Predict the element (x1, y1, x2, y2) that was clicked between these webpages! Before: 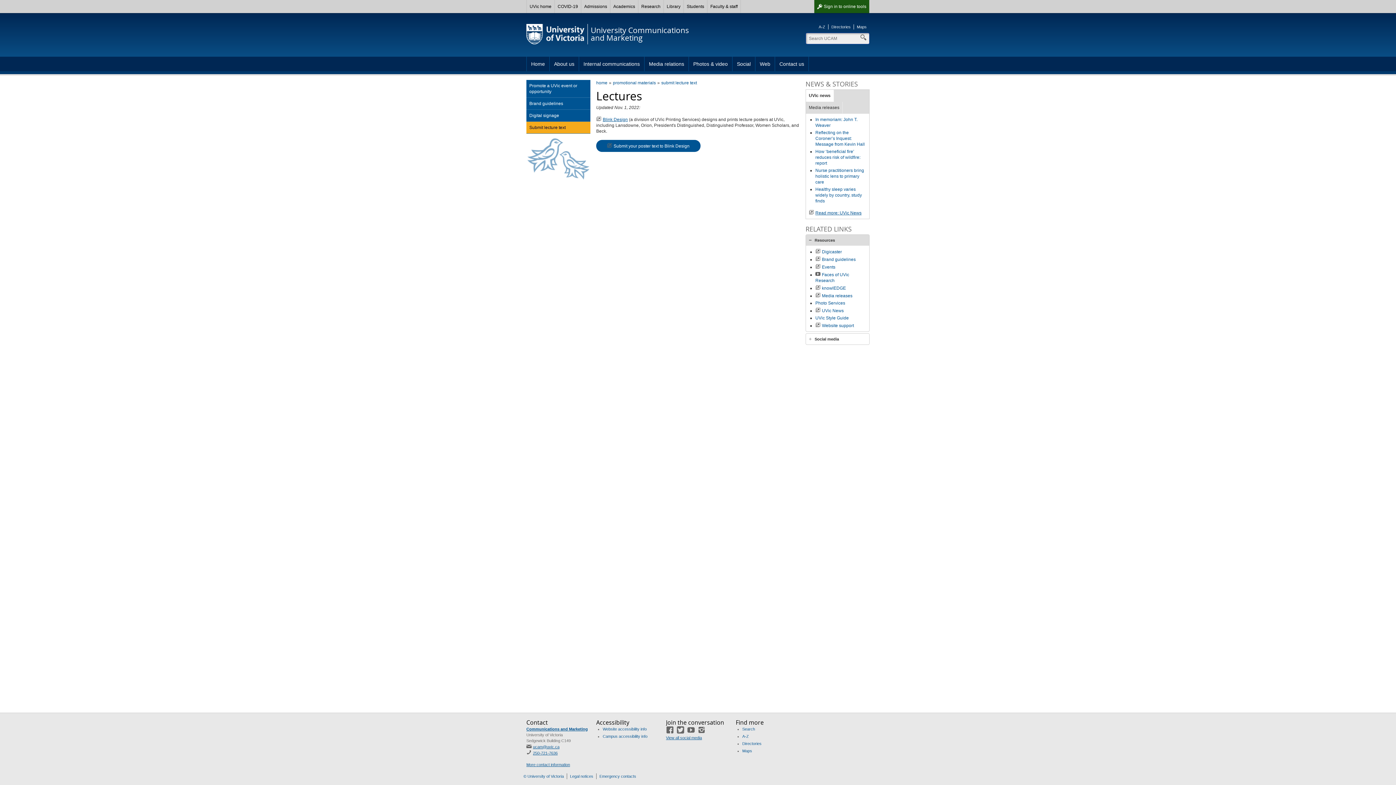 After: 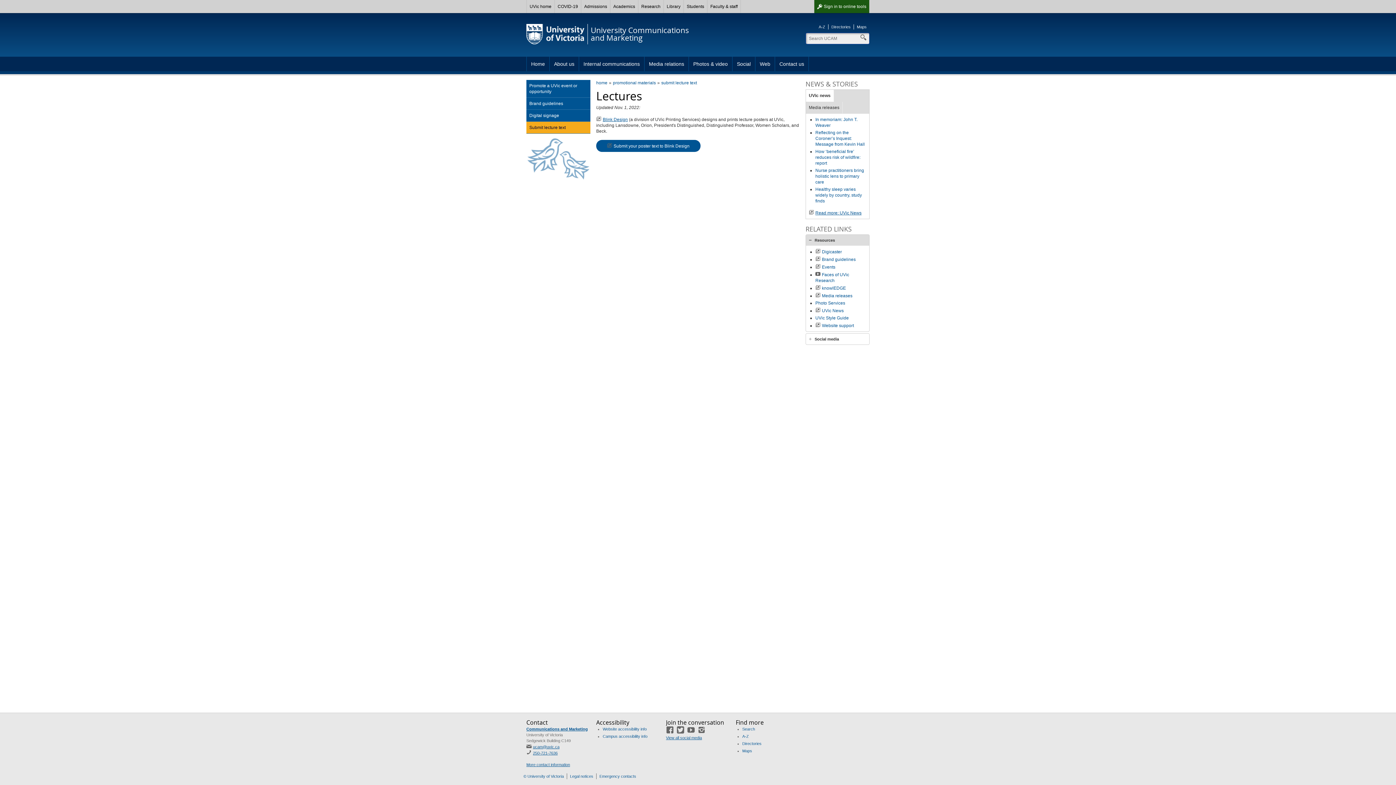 Action: bbox: (806, 89, 833, 101) label: UVic news